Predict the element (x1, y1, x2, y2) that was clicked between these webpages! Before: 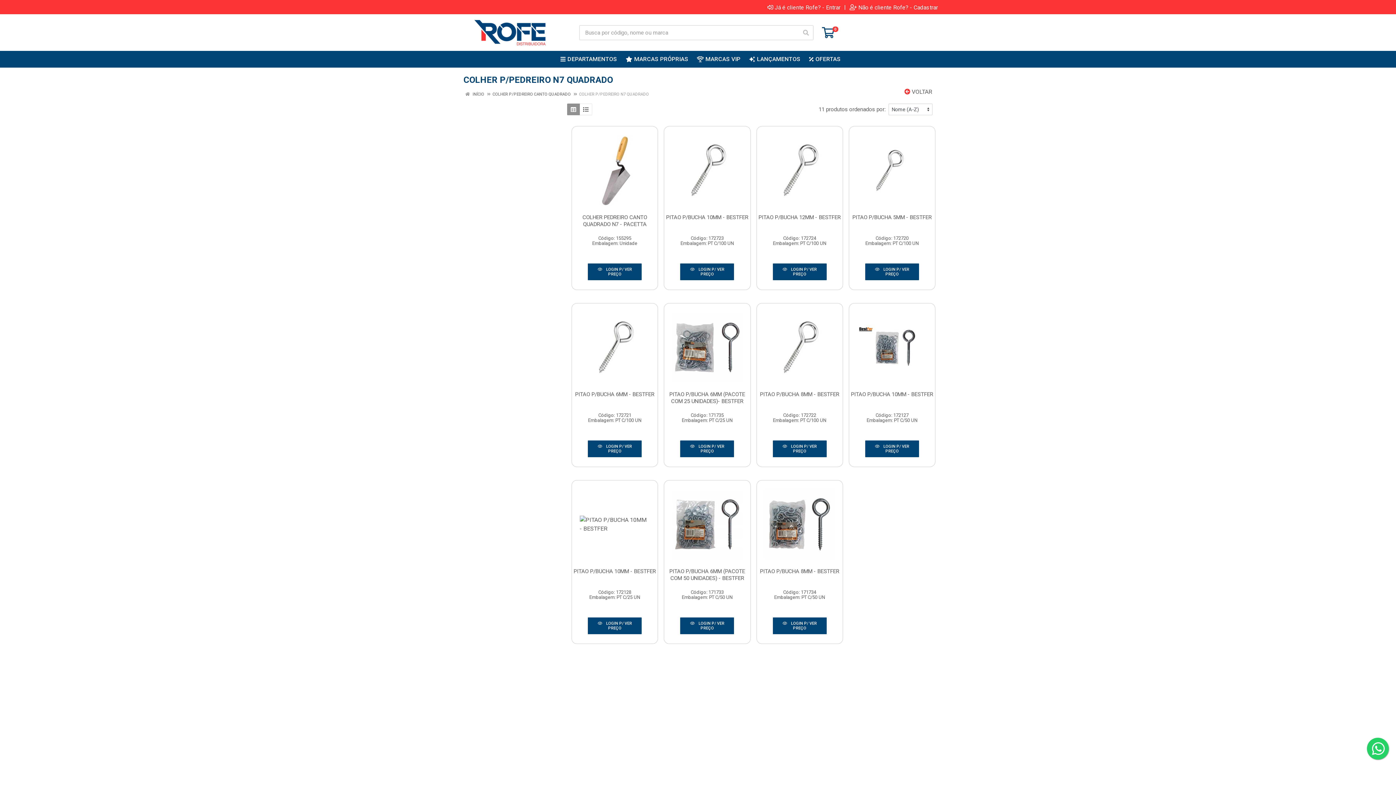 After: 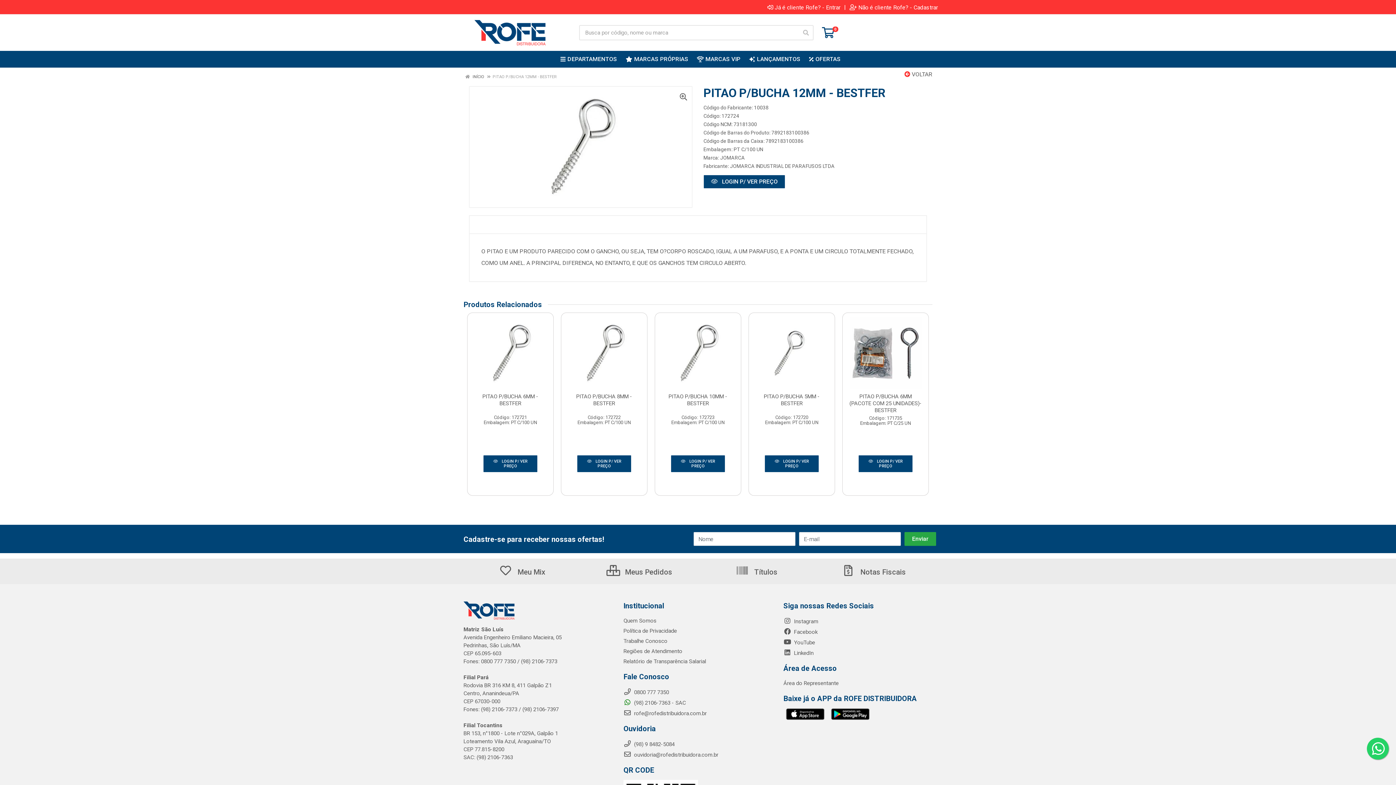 Action: bbox: (760, 138, 838, 202)